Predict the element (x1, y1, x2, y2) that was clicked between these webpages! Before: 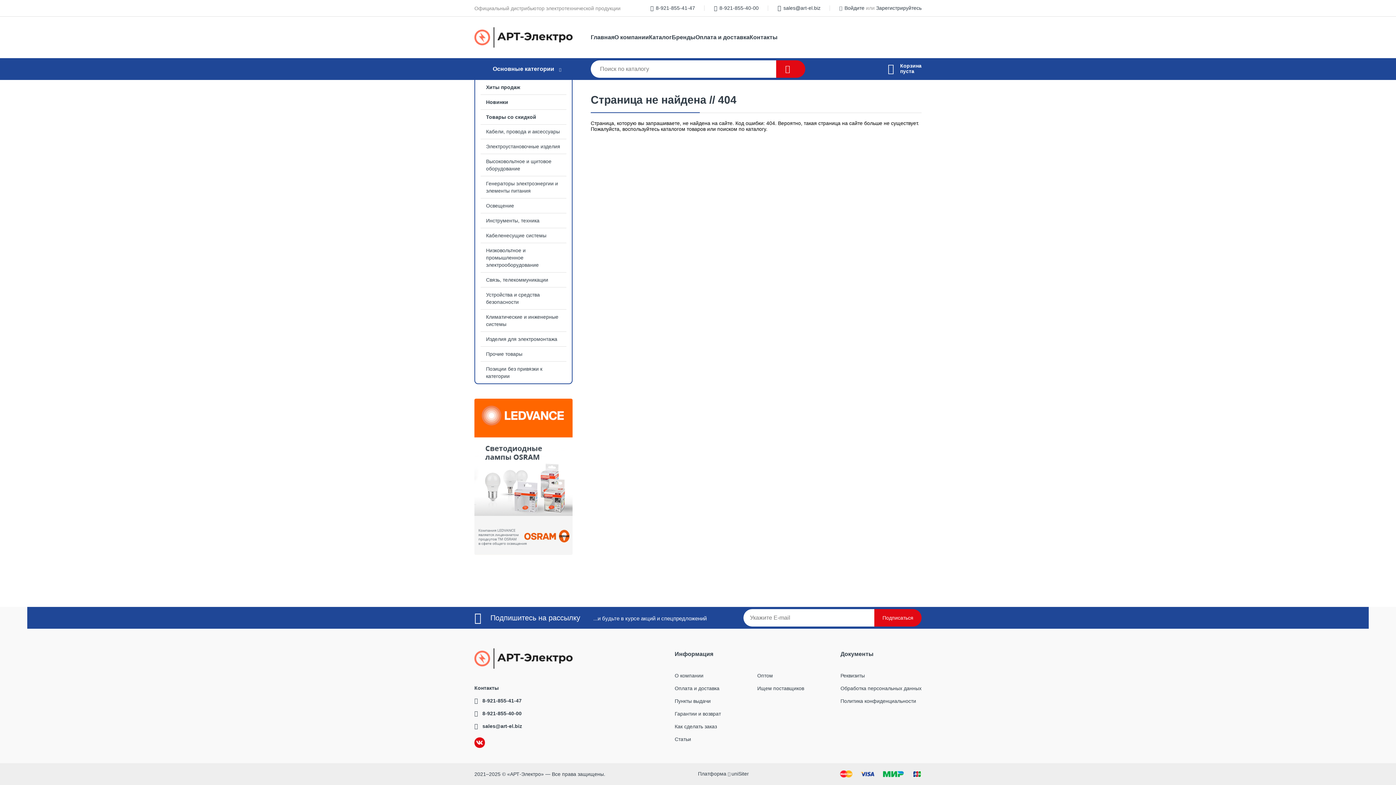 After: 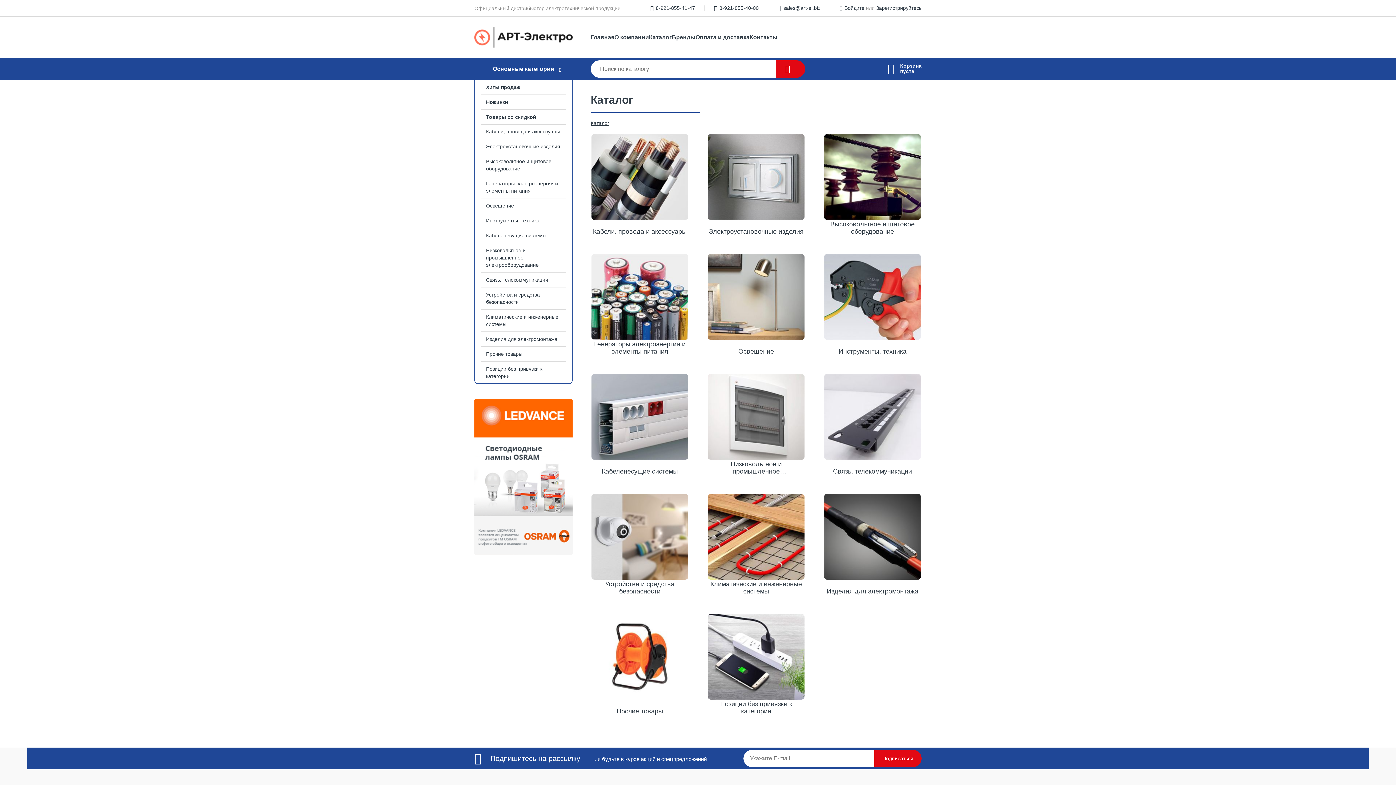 Action: bbox: (492, 65, 554, 72) label: Основные категории